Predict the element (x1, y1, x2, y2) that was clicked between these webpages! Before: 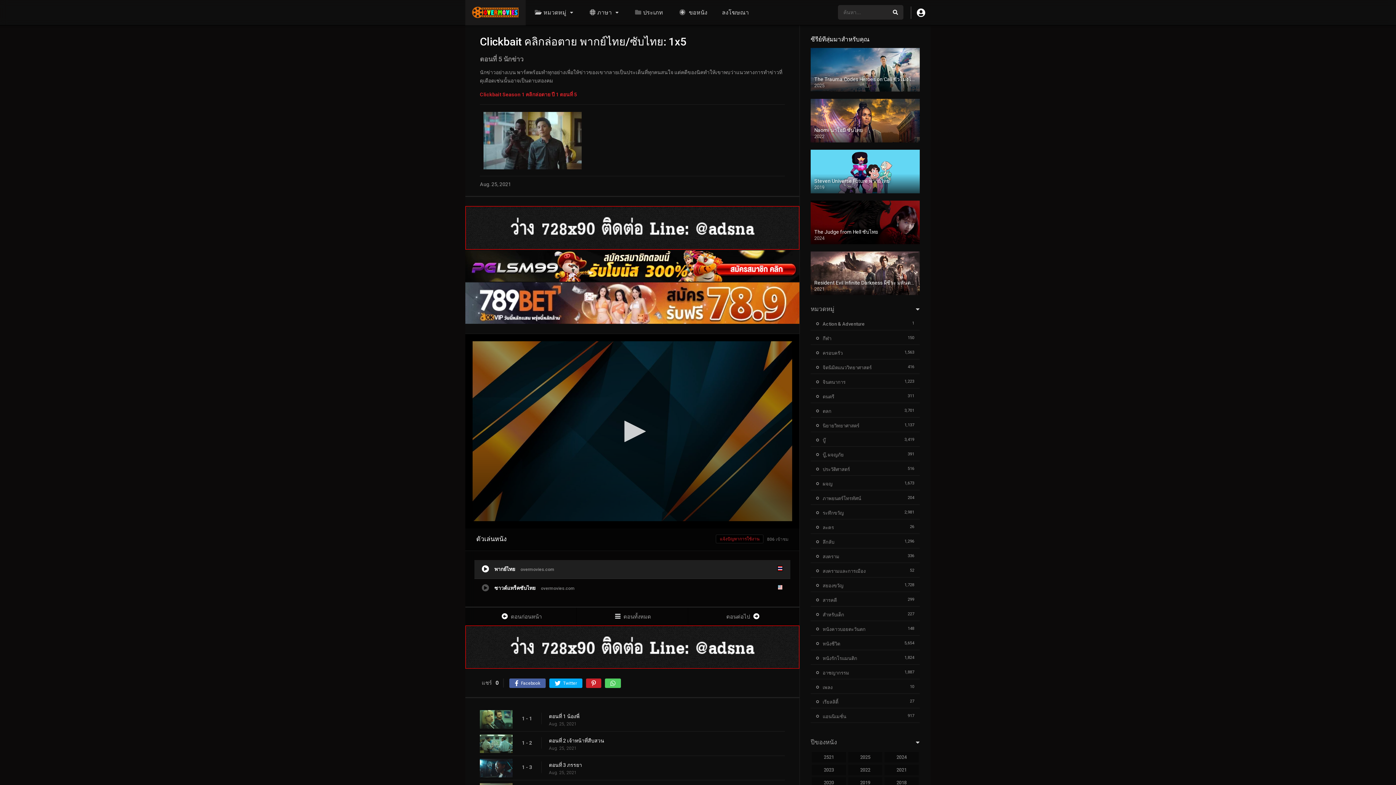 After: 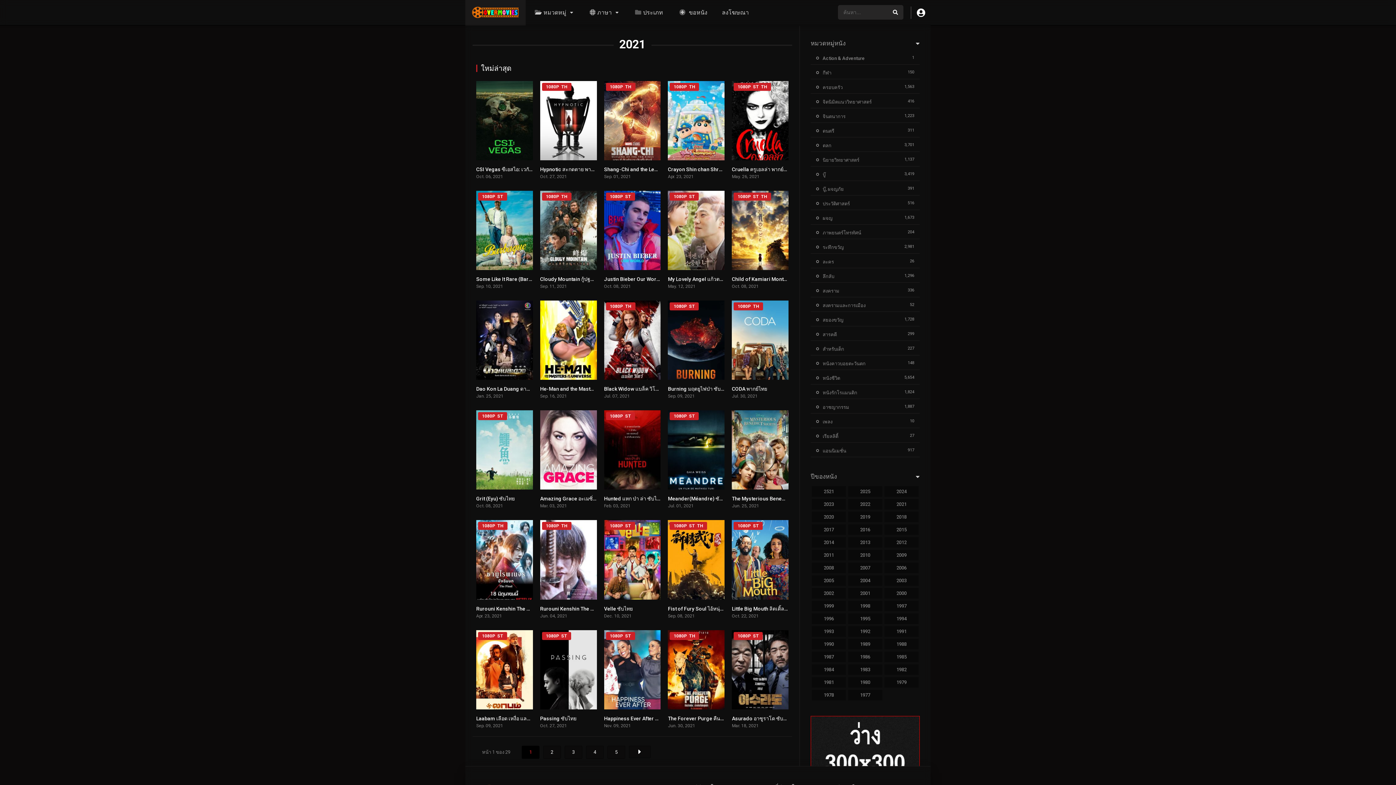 Action: label: 2021 bbox: (884, 765, 918, 775)